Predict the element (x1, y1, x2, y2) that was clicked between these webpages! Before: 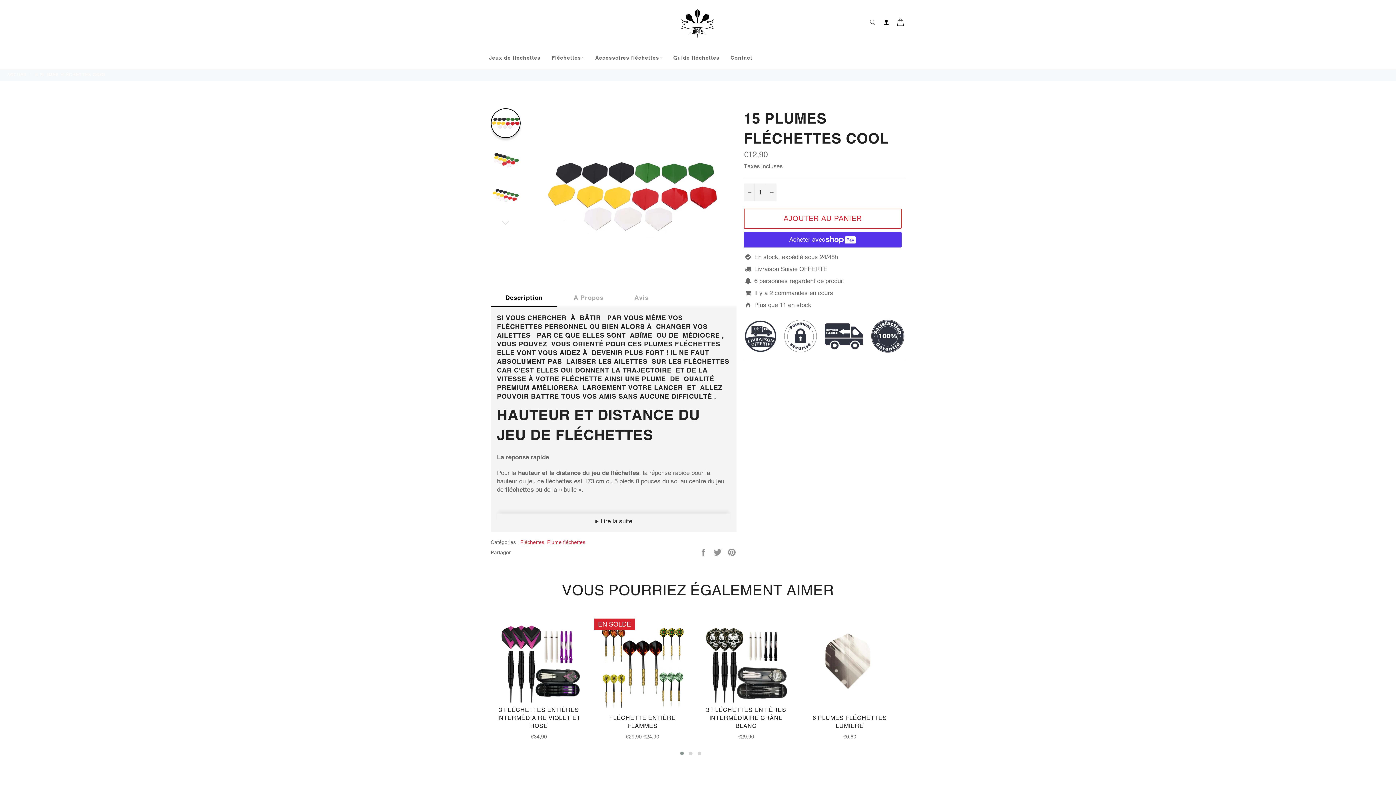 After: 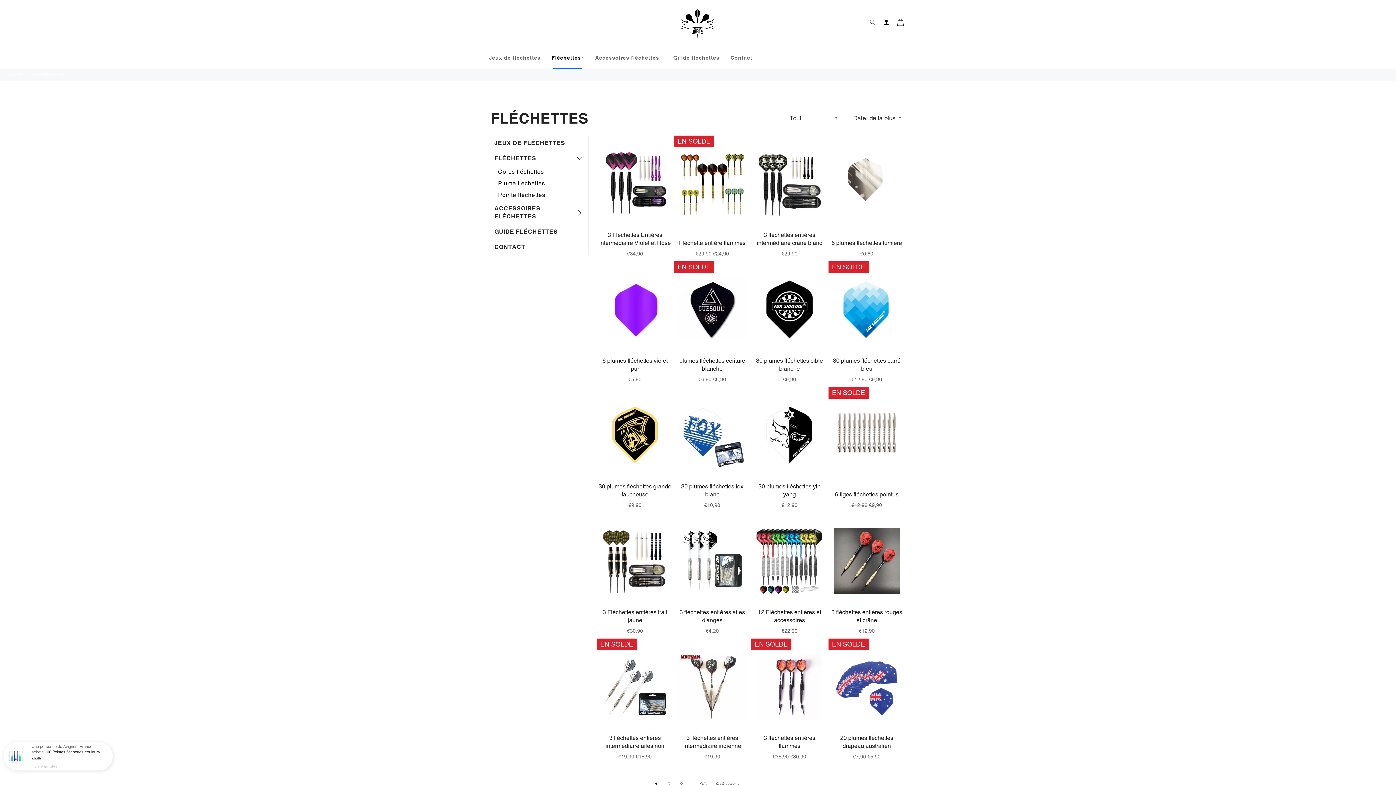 Action: bbox: (520, 539, 544, 545) label: Fléchettes